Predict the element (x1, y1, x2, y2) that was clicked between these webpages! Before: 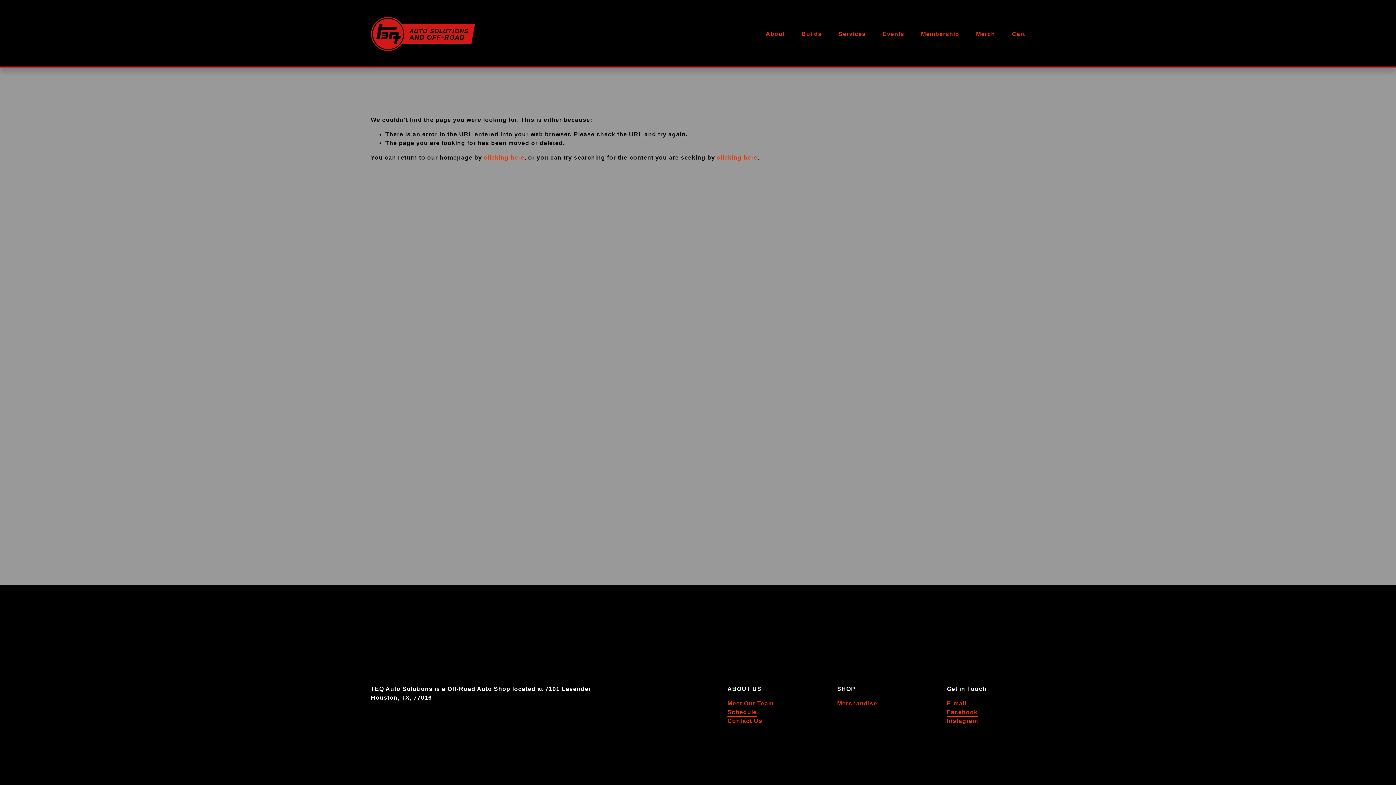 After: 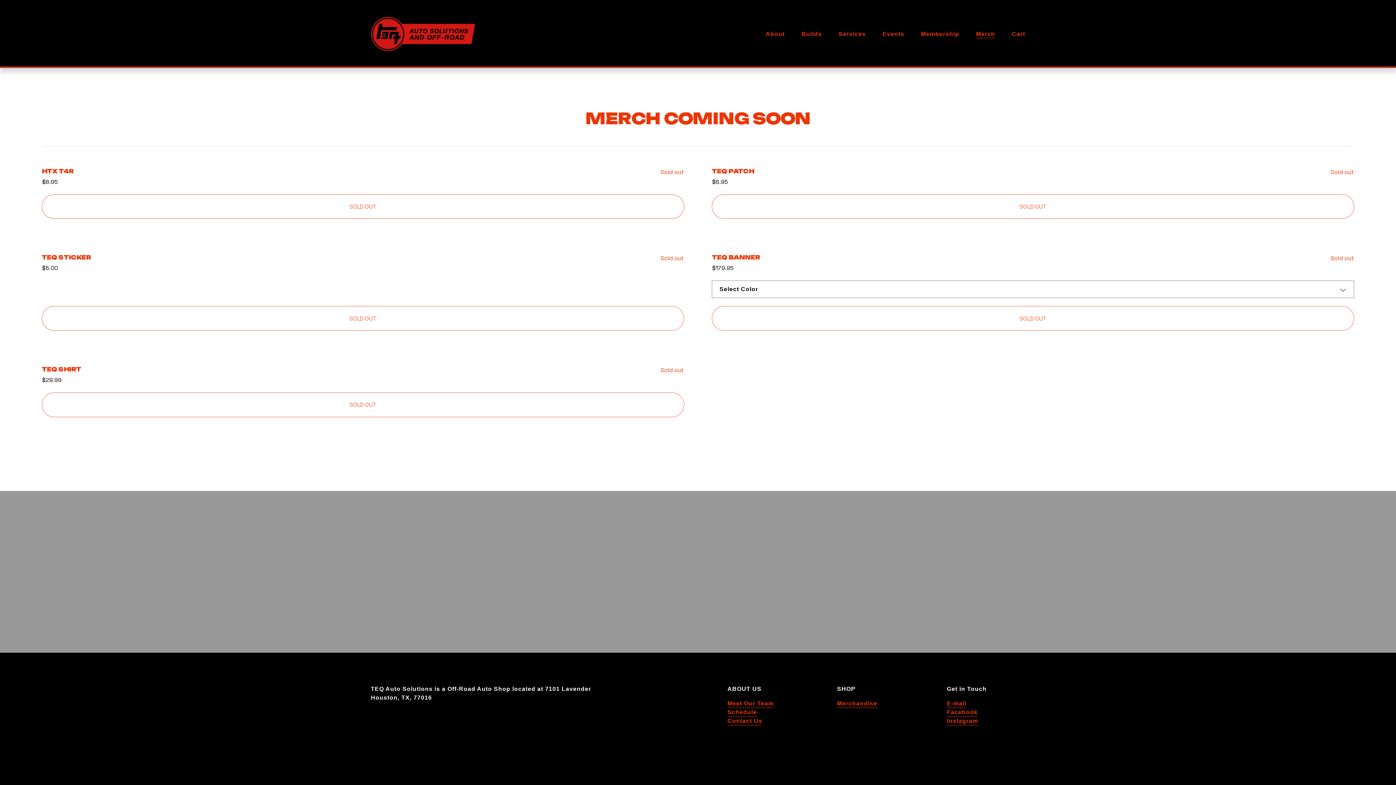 Action: bbox: (976, 29, 995, 38) label: Merch